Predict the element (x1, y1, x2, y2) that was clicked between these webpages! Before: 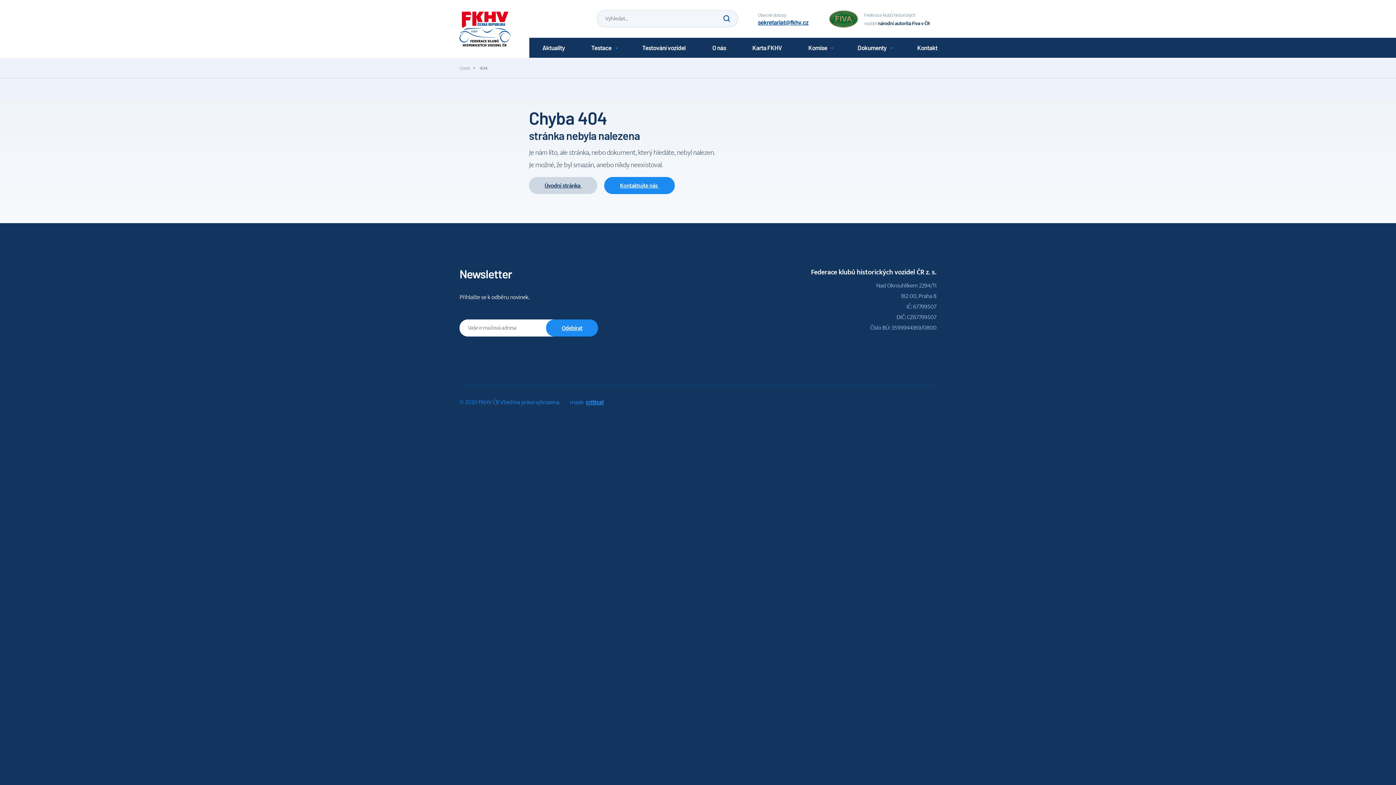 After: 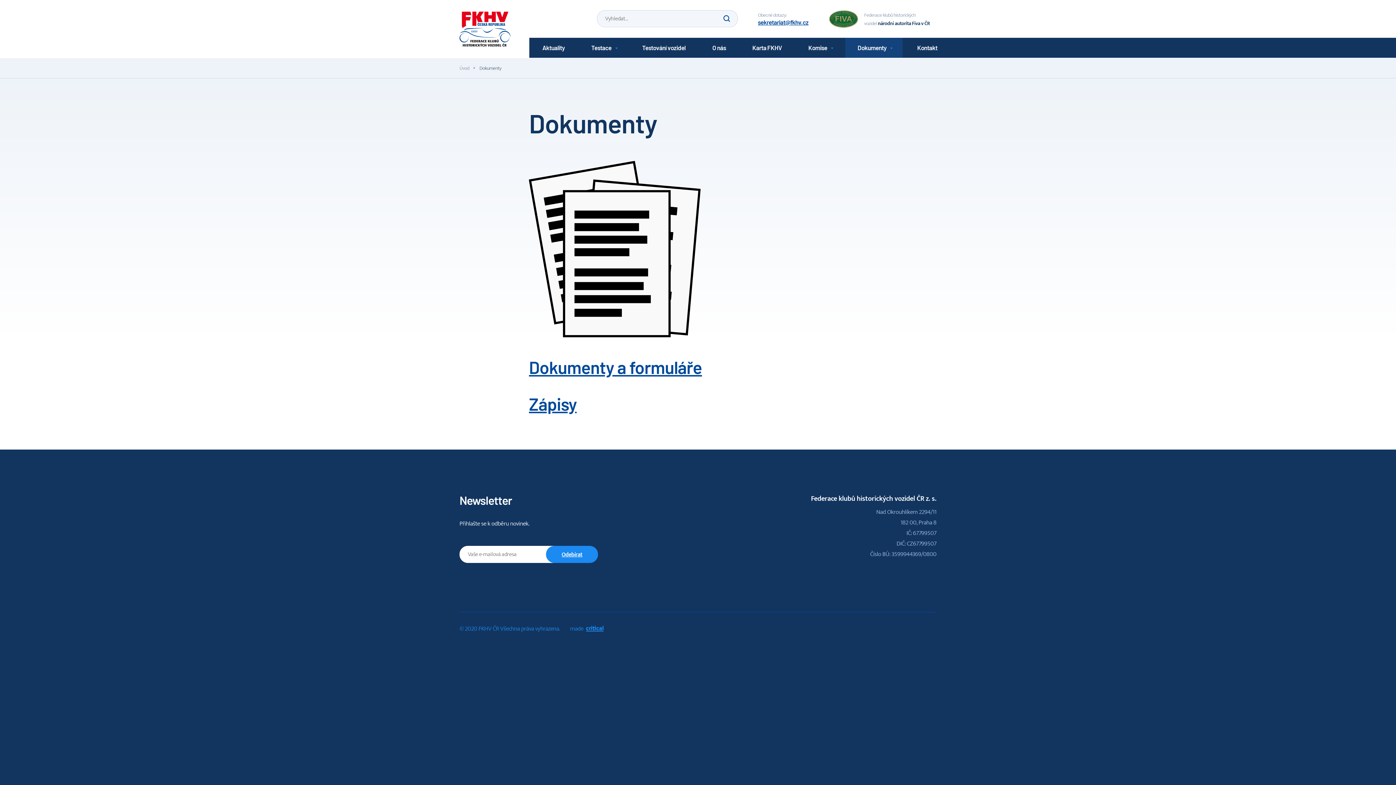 Action: bbox: (845, 37, 902, 57) label: Dokumenty